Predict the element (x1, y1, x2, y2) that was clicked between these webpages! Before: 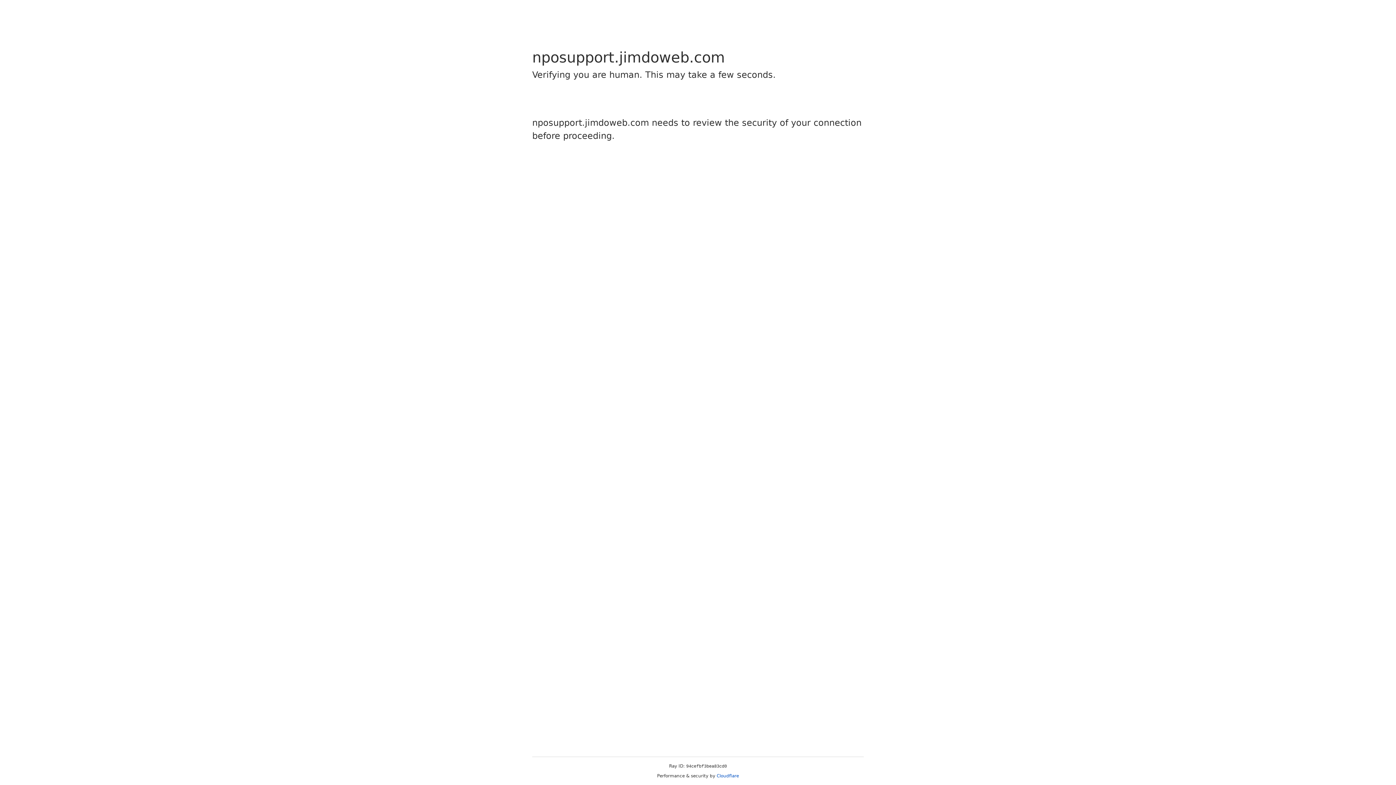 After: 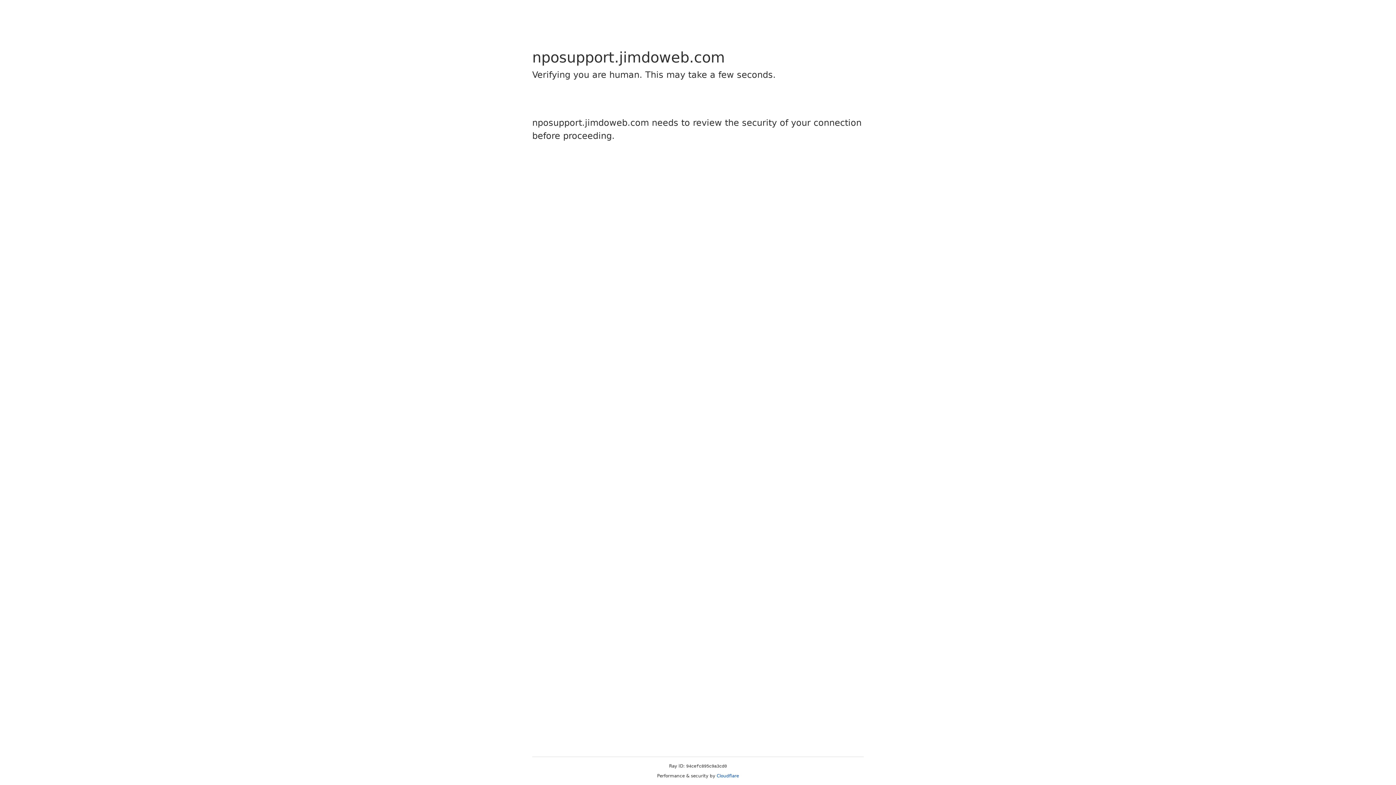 Action: bbox: (716, 773, 739, 778) label: Cloudflare